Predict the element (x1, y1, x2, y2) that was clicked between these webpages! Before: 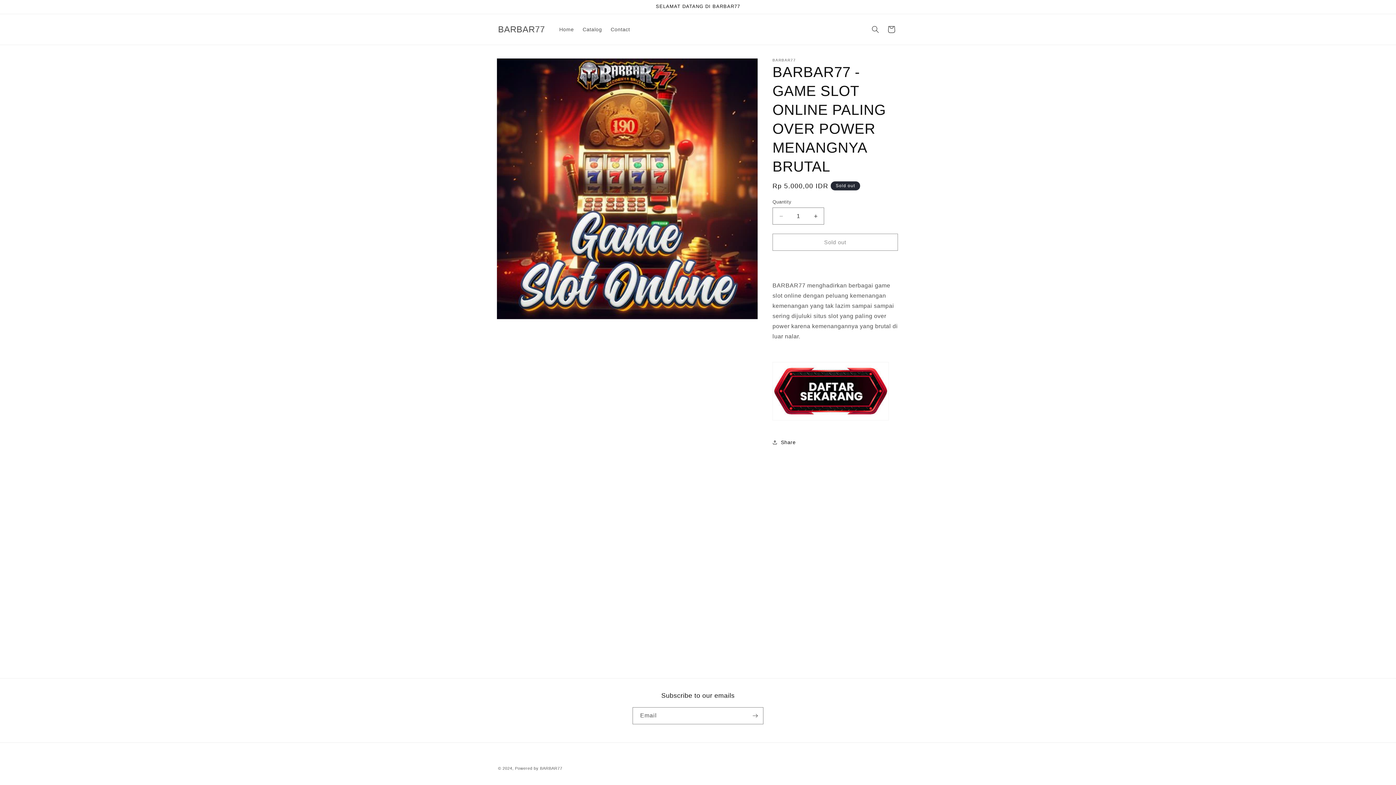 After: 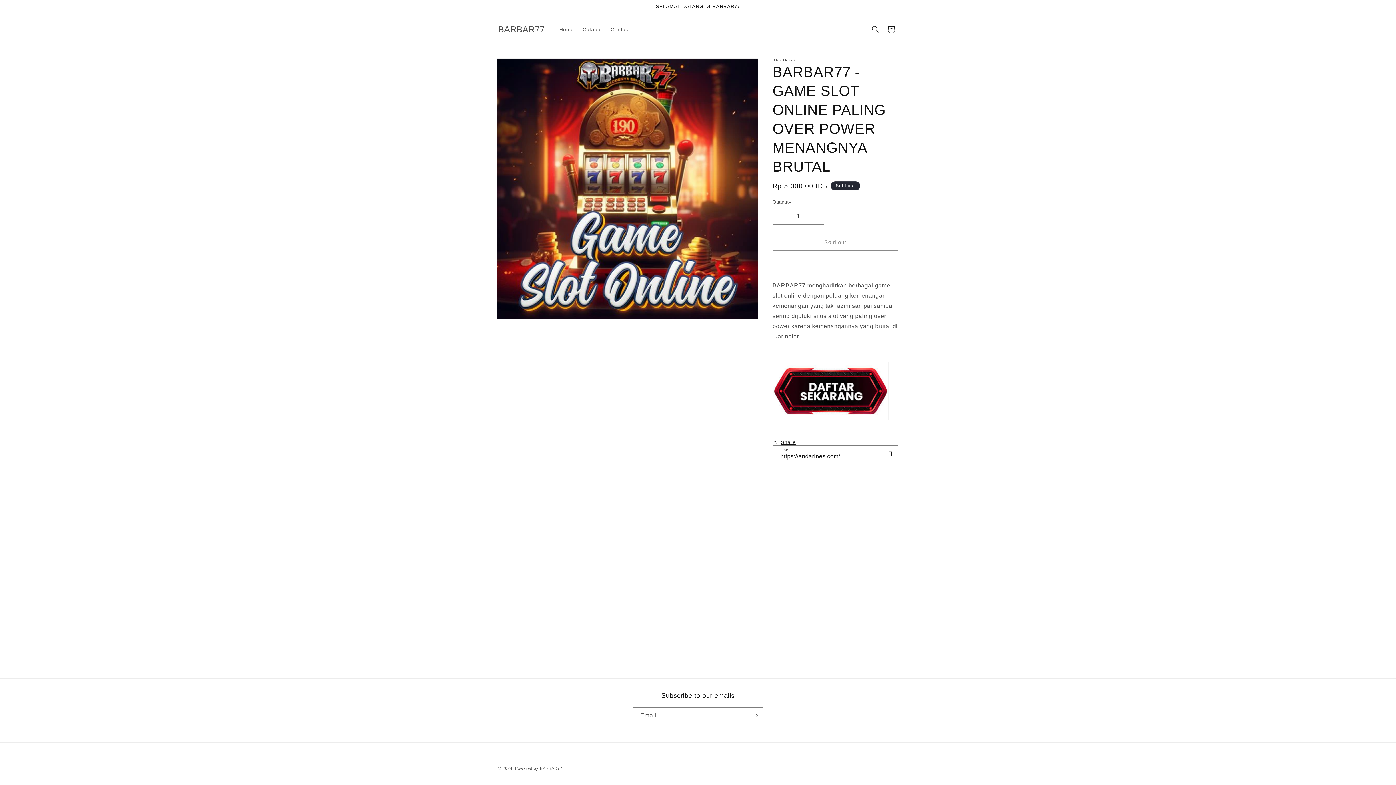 Action: bbox: (772, 434, 796, 450) label: Share